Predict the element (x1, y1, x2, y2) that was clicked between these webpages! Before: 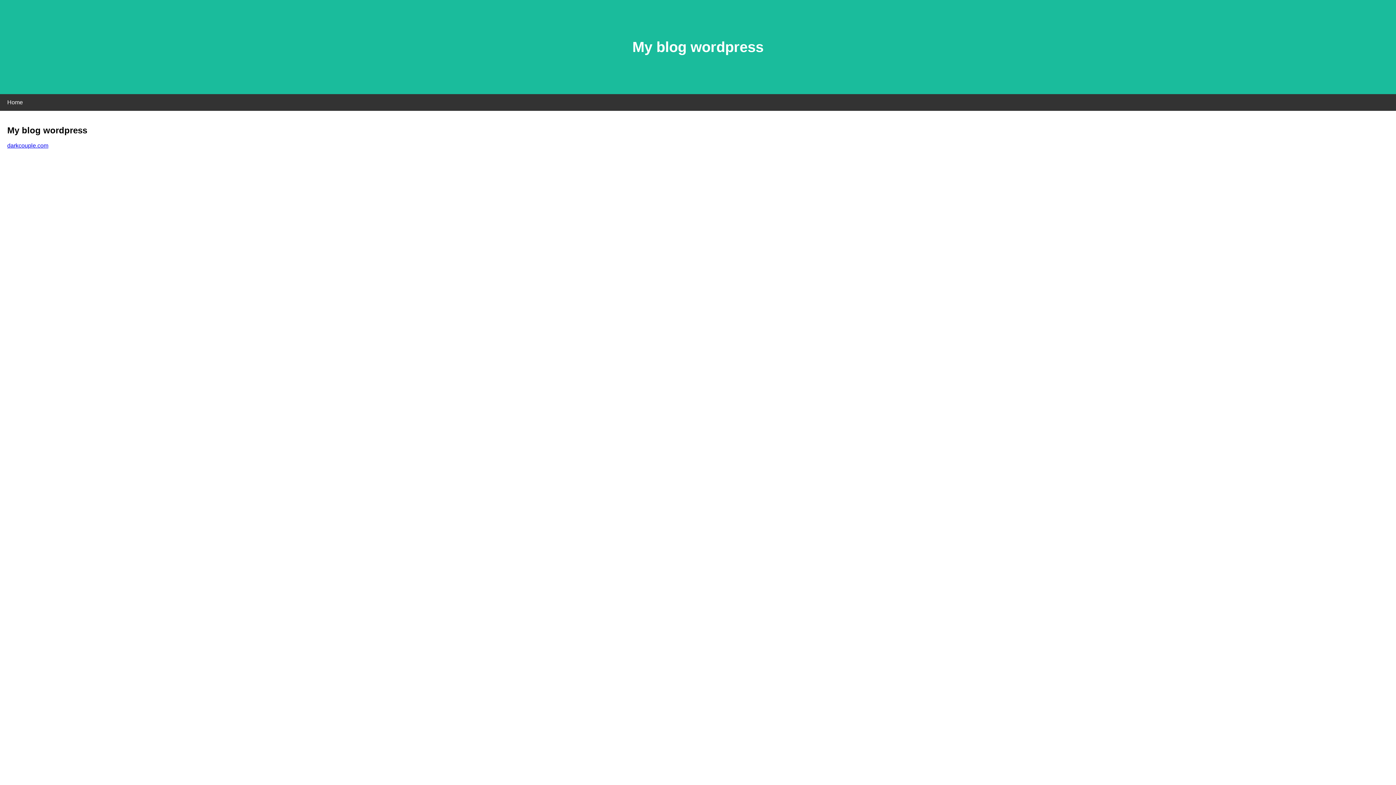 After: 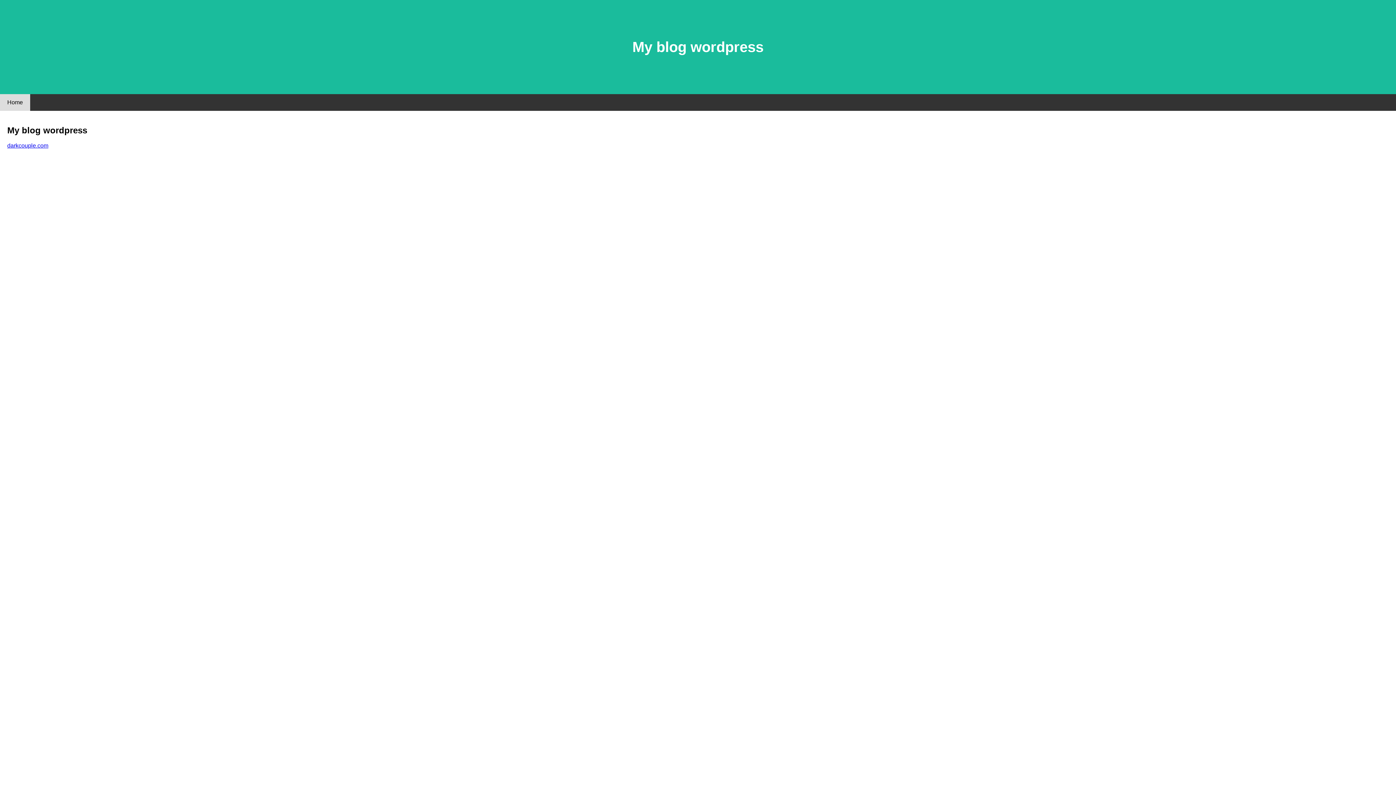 Action: label: Home bbox: (0, 94, 30, 110)